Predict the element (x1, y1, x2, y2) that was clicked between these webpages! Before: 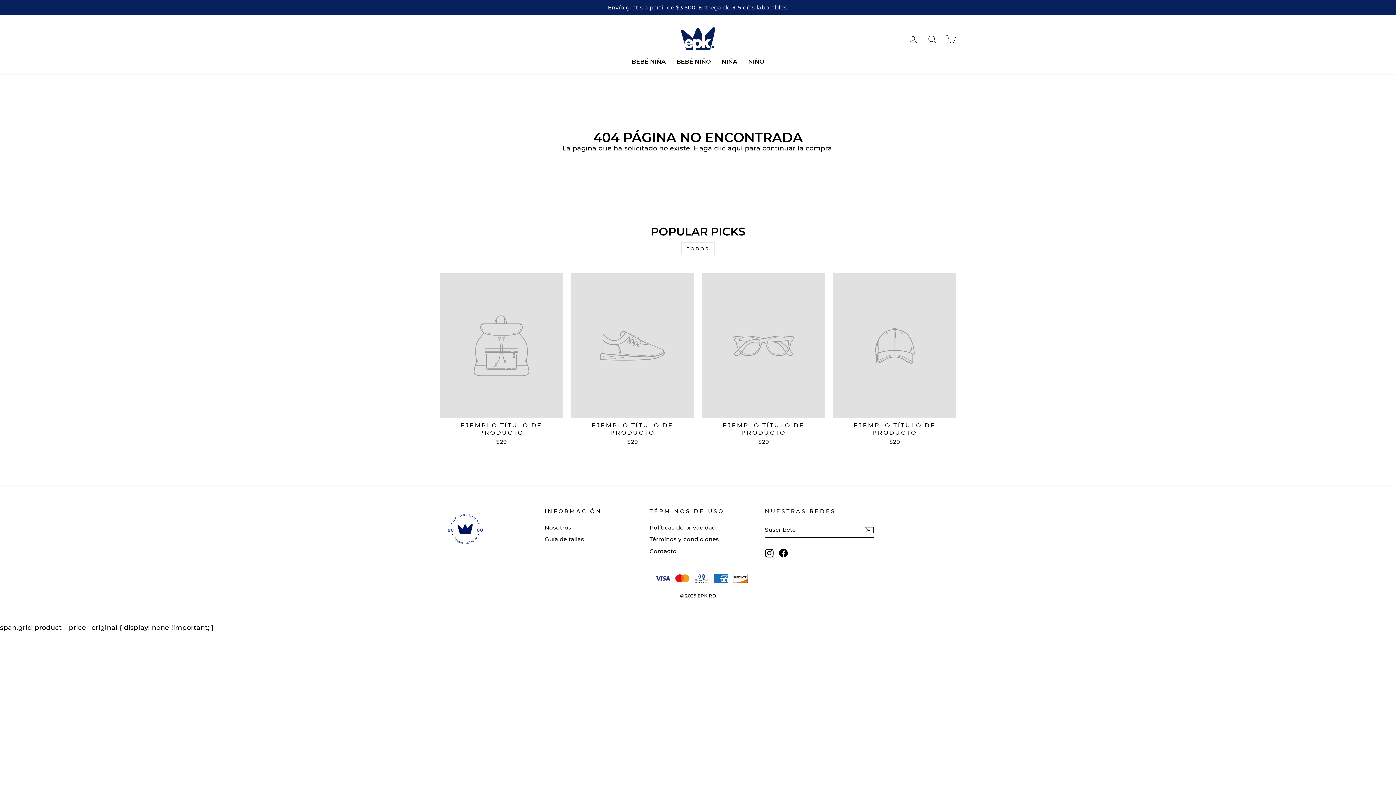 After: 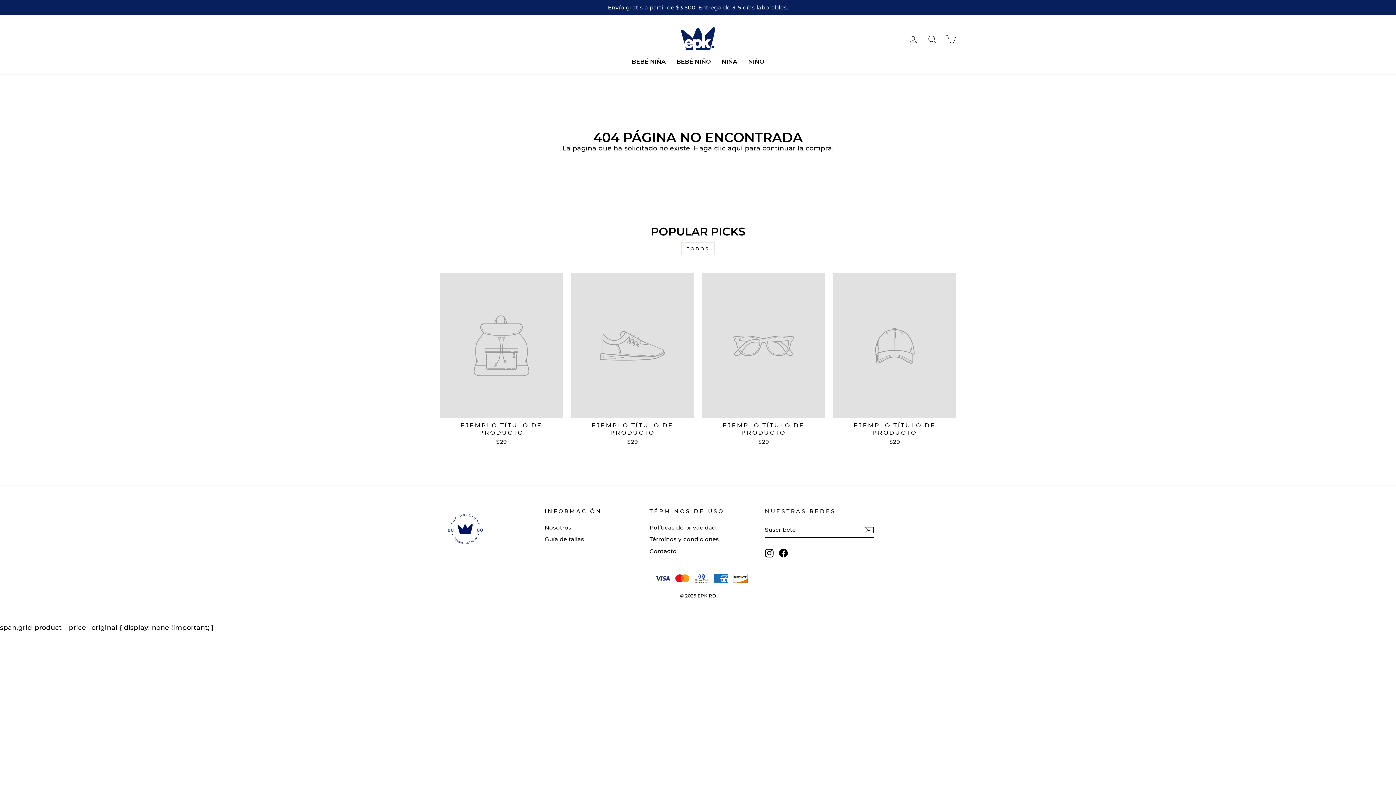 Action: bbox: (779, 548, 788, 557) label: Facebook